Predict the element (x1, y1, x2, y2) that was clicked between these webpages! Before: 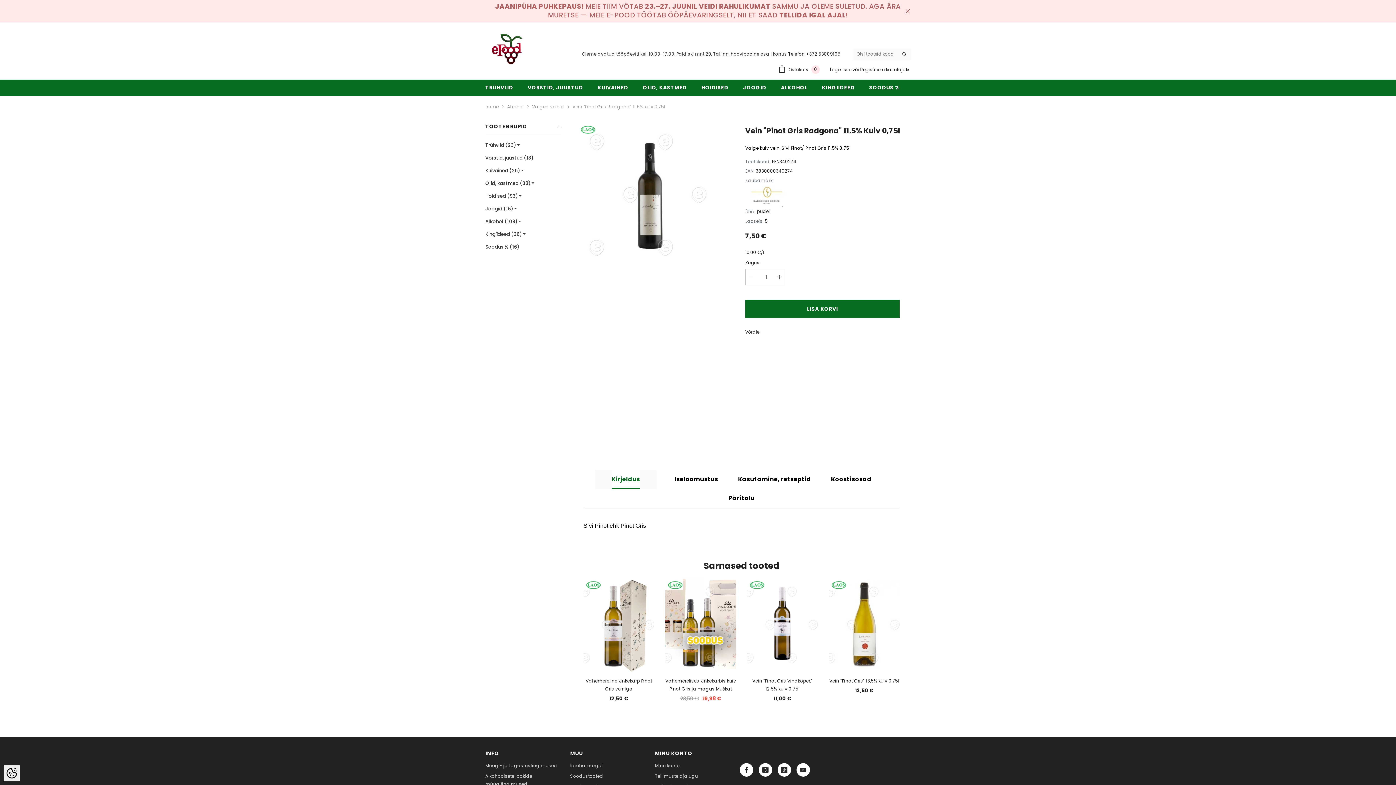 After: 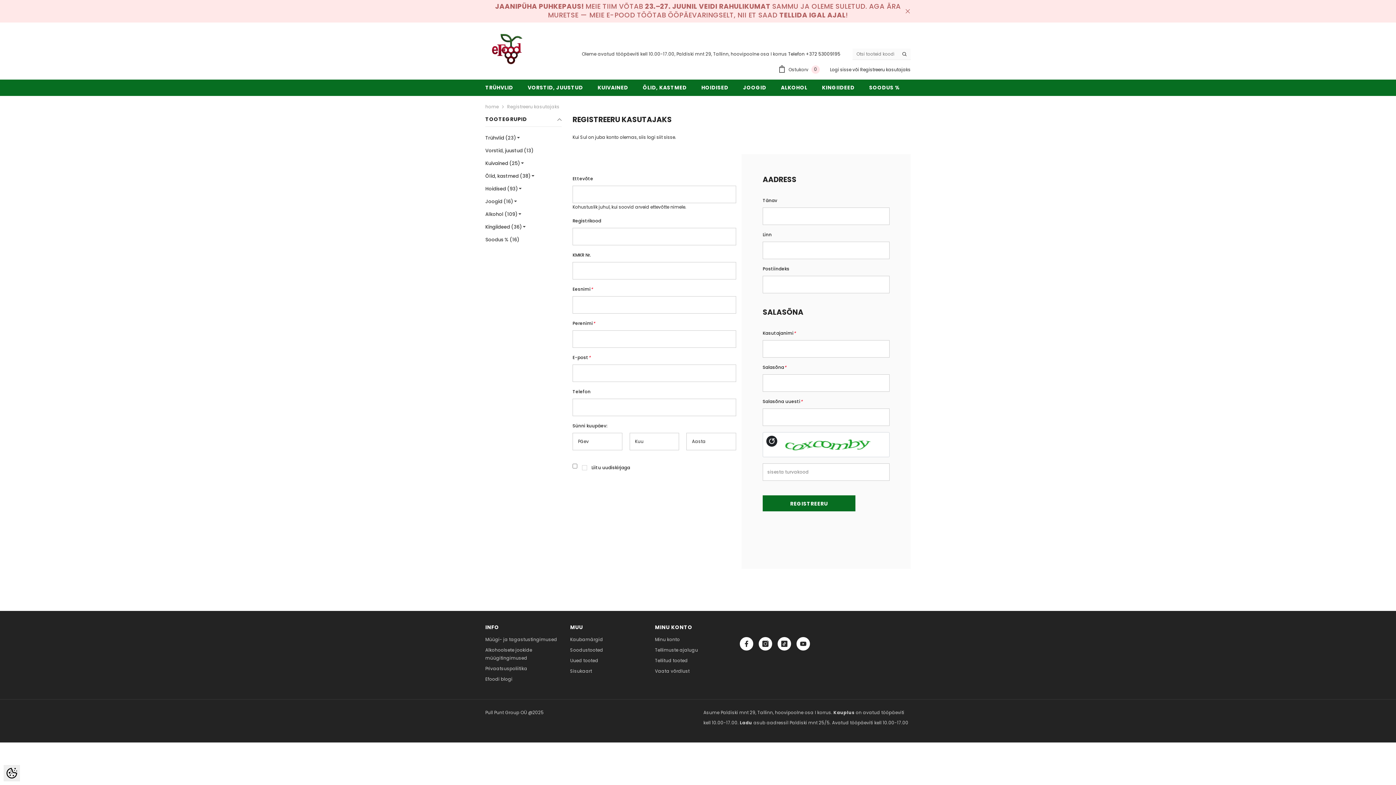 Action: bbox: (860, 66, 910, 72) label: Registreeru kasutajaks